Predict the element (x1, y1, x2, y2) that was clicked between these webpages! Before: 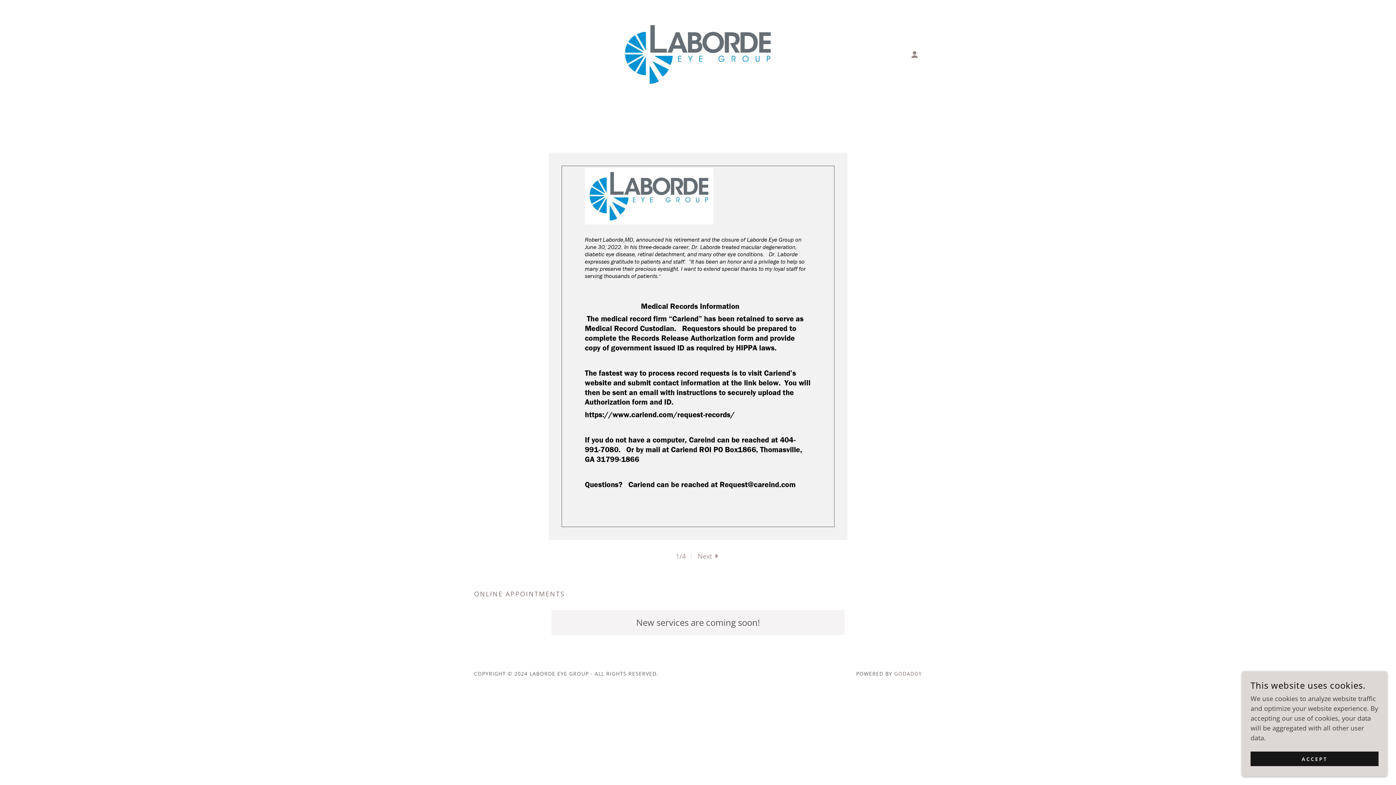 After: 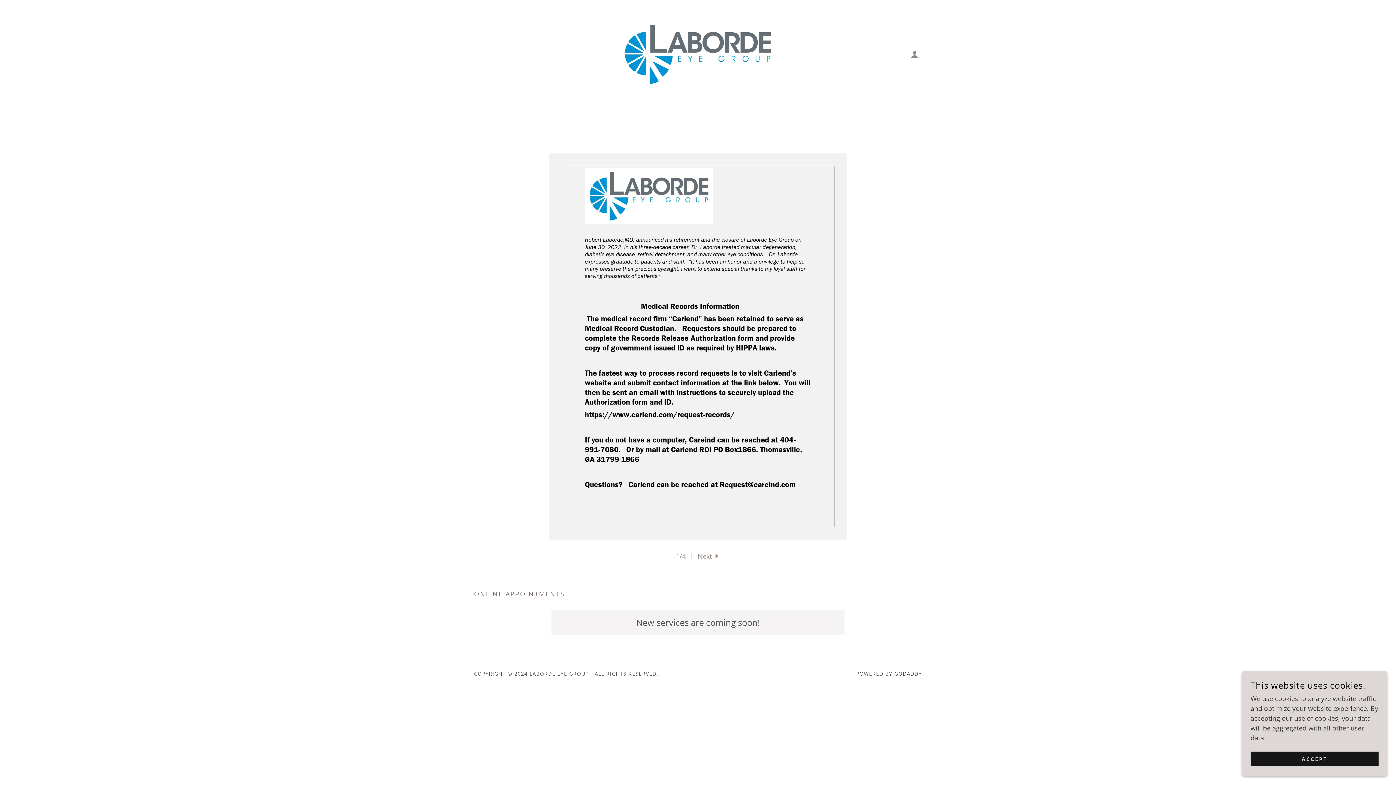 Action: bbox: (894, 670, 922, 677) label: GODADDY